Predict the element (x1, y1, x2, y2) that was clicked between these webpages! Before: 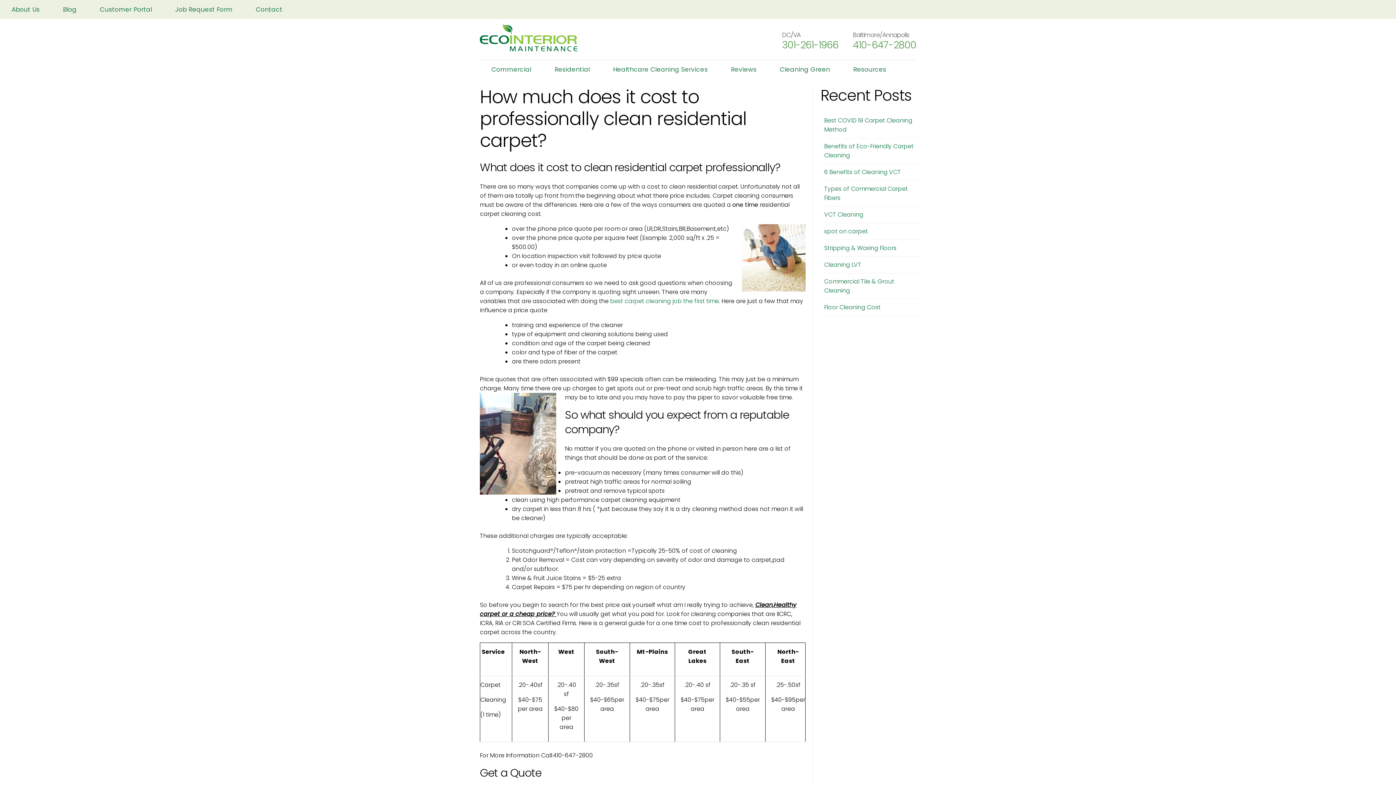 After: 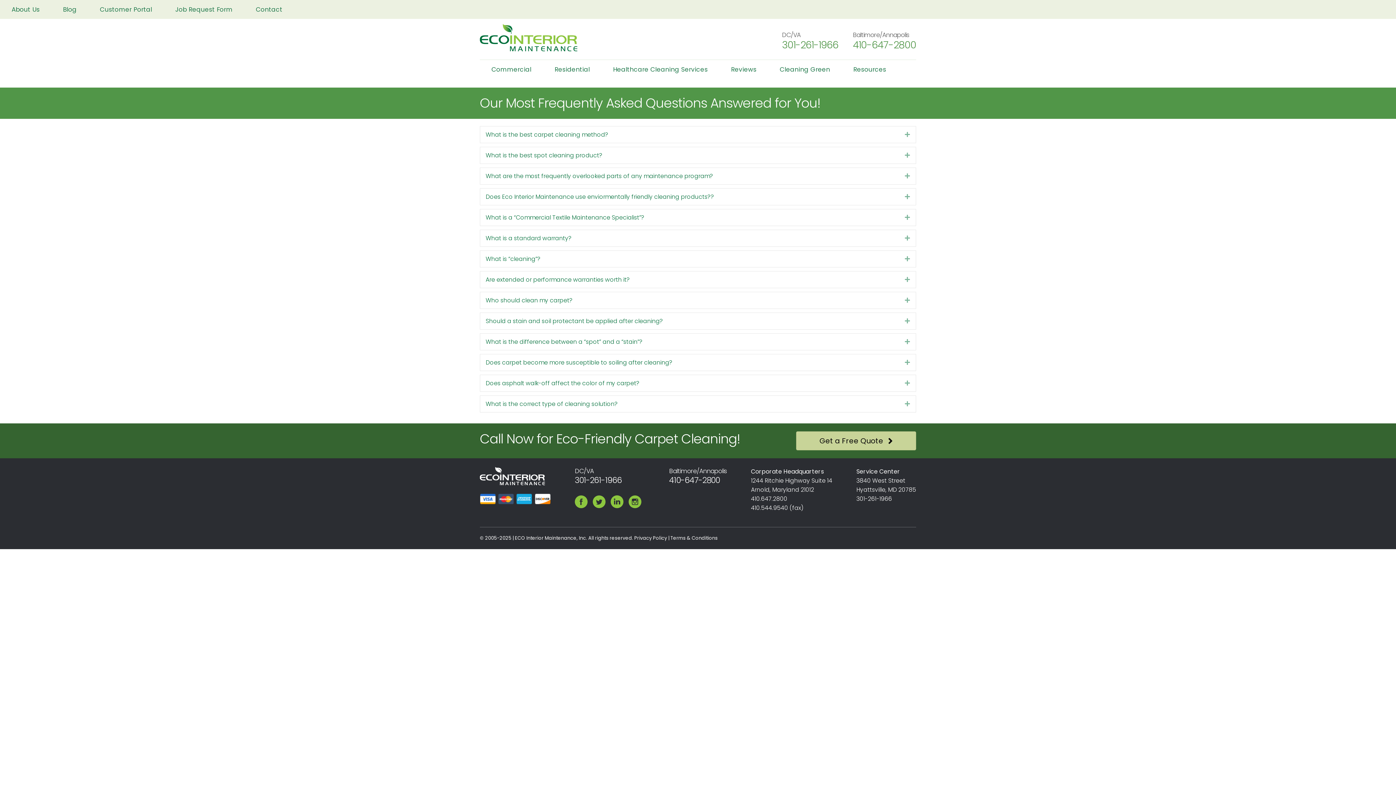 Action: label: Resources bbox: (846, 60, 893, 78)